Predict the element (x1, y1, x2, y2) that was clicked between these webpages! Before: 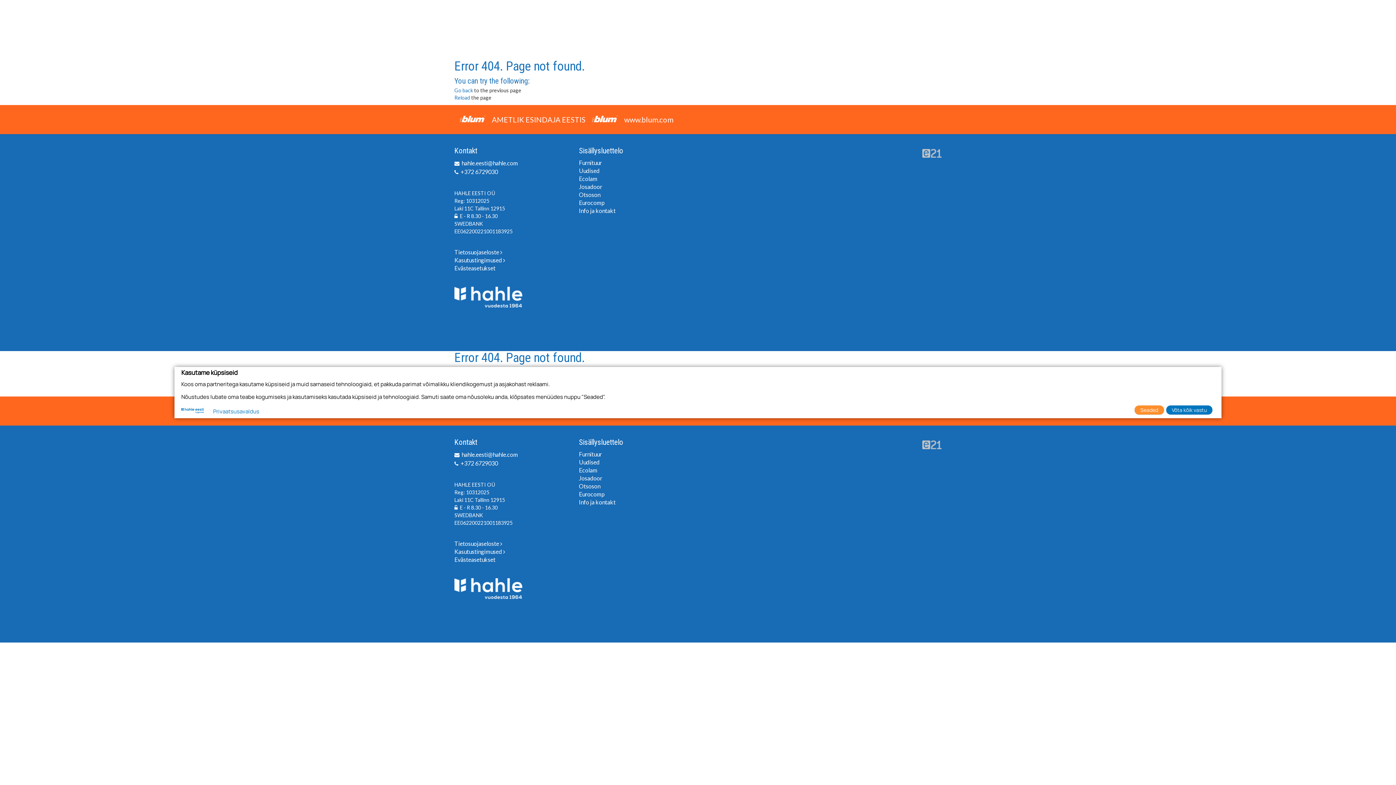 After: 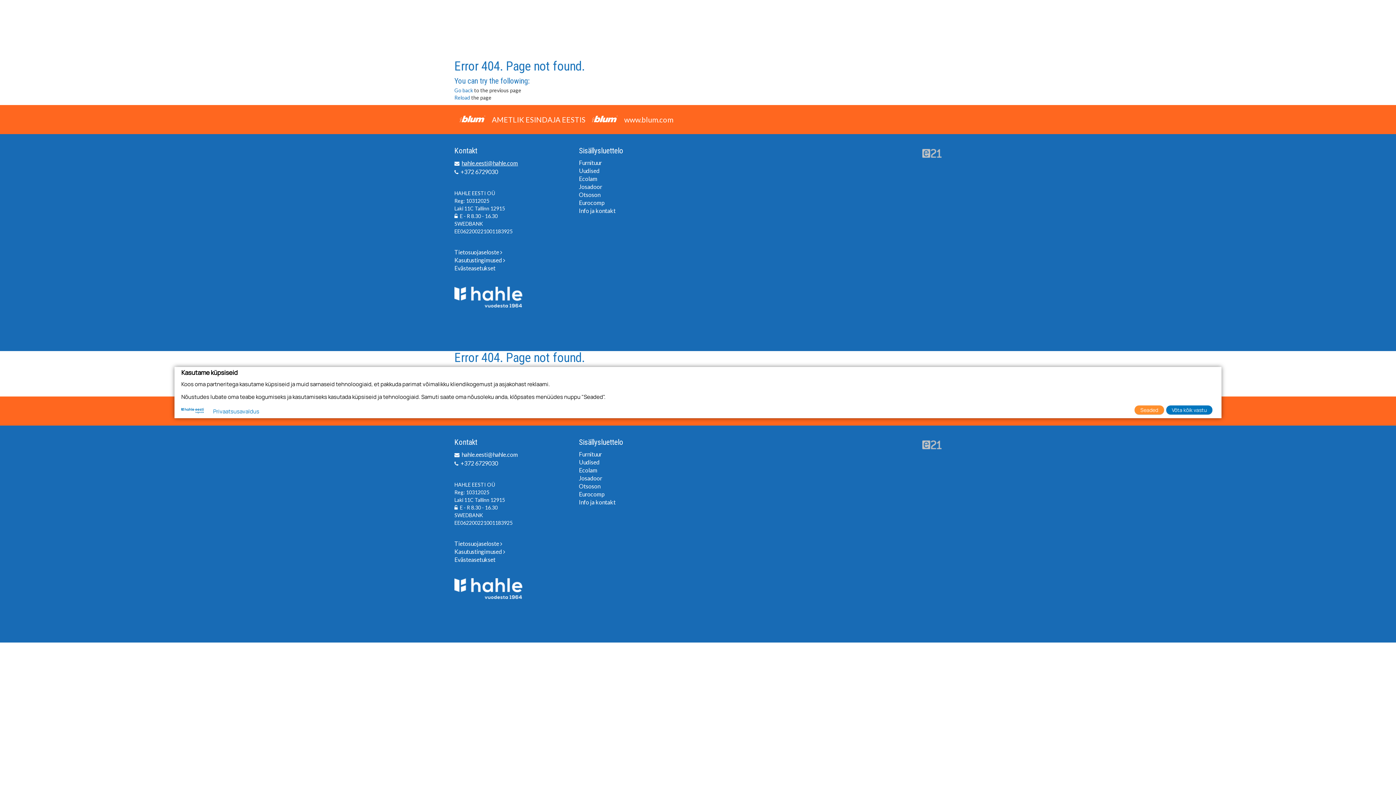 Action: bbox: (461, 159, 518, 166) label: hahle.eesti@hahle.com